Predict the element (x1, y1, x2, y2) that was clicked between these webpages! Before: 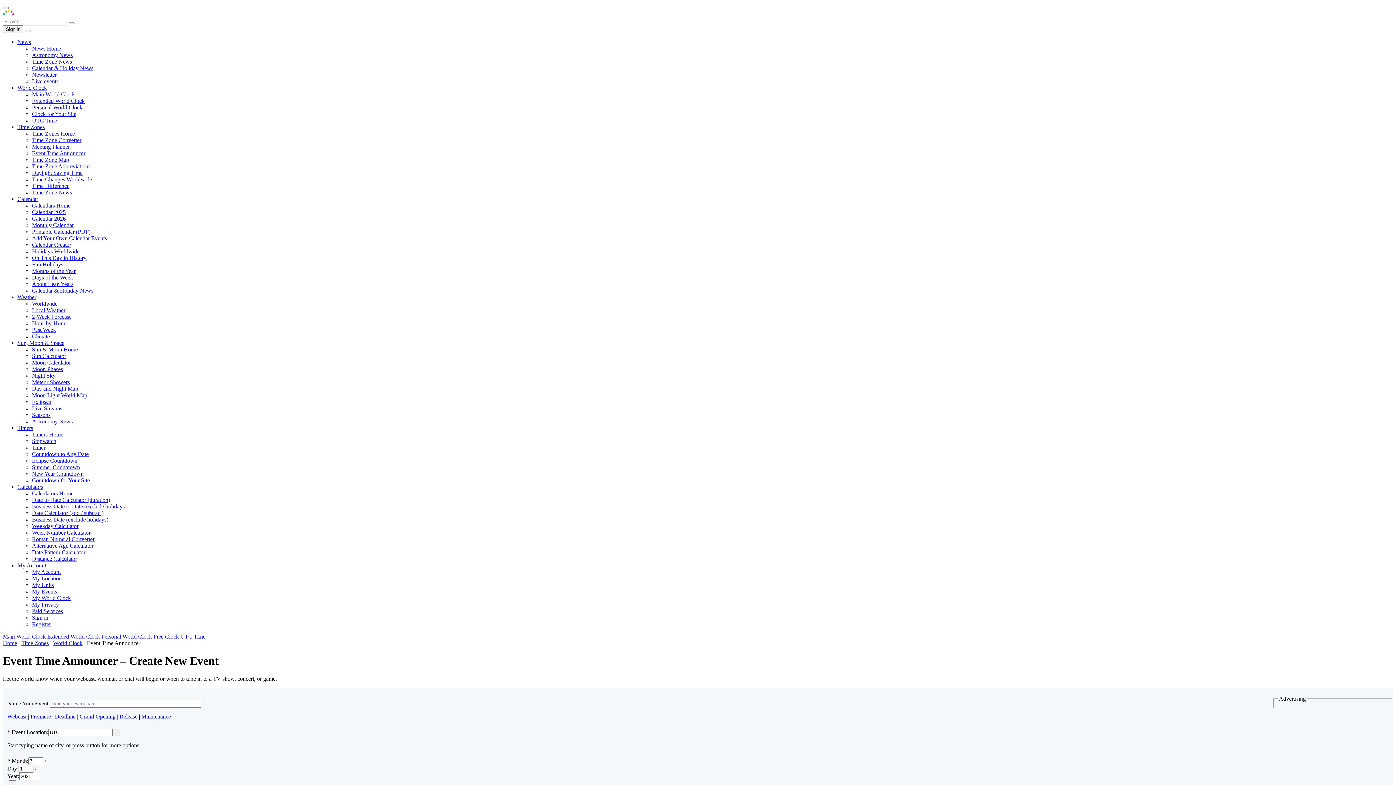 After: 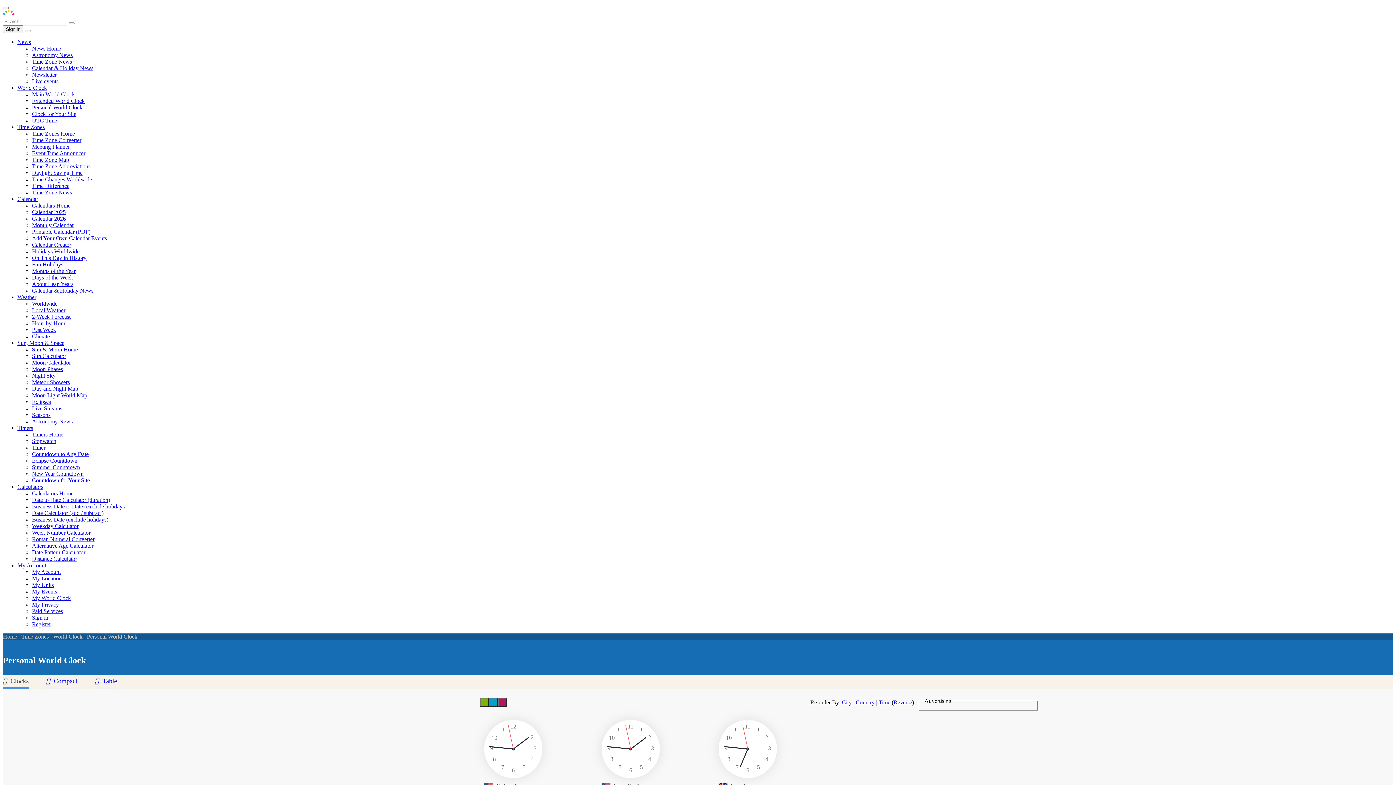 Action: bbox: (101, 633, 152, 640) label: Personal World Clock